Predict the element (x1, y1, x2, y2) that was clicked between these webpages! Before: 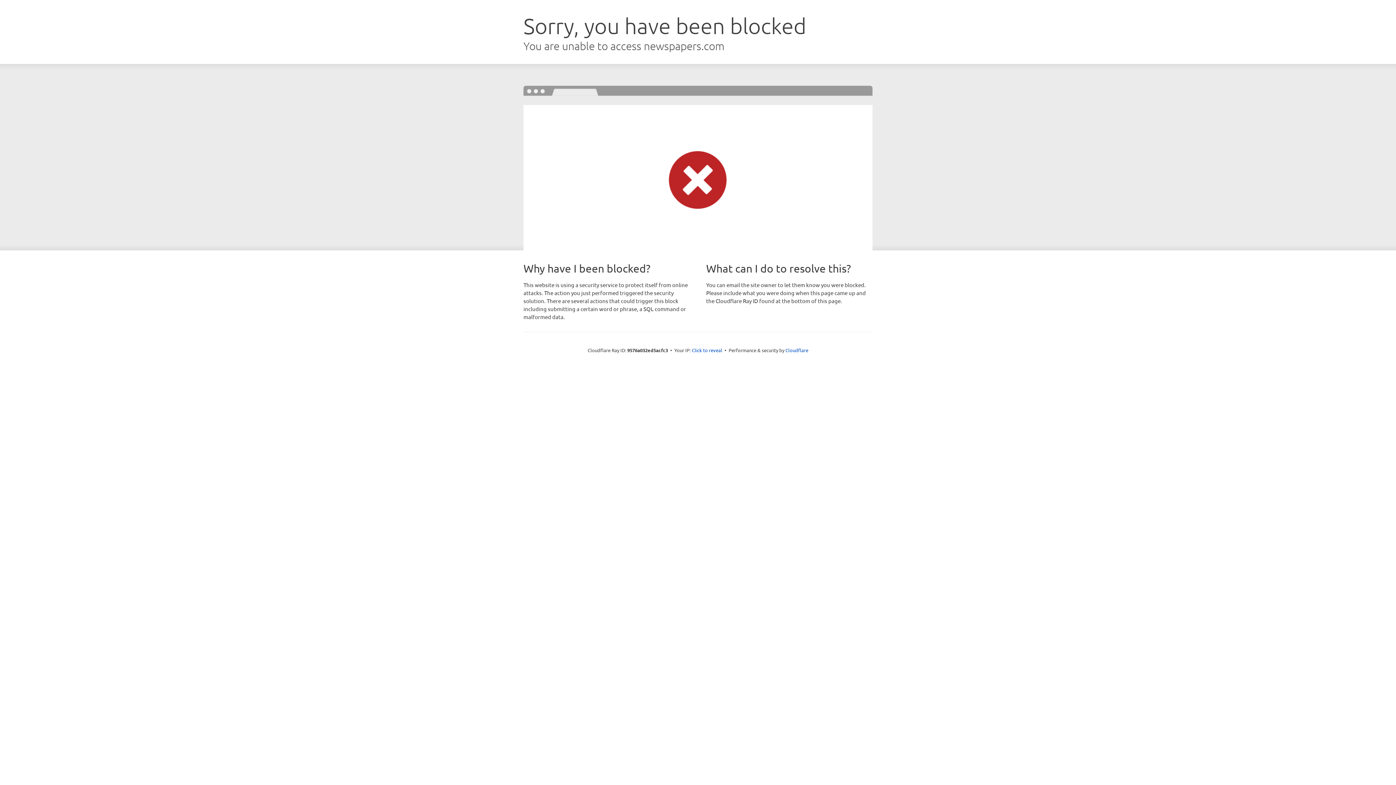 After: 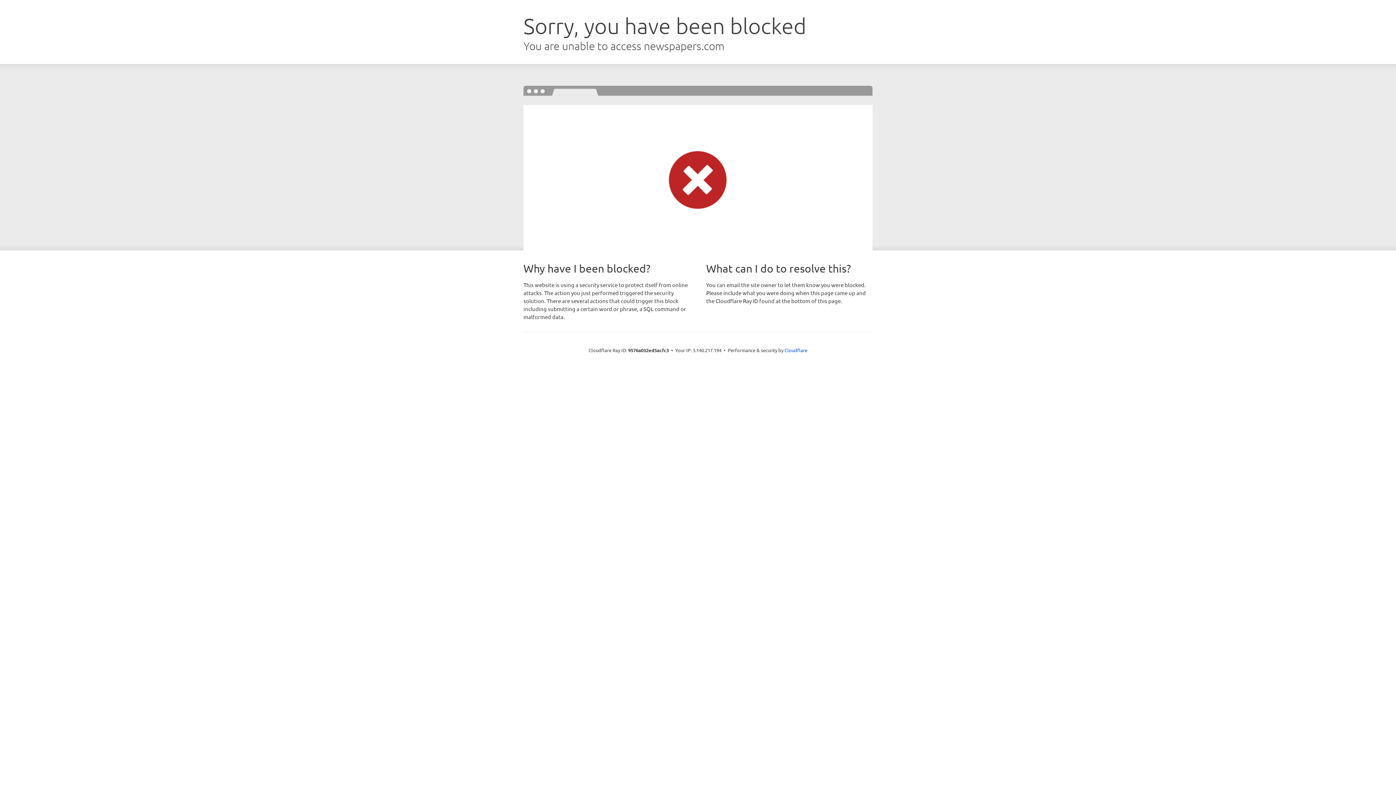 Action: label: Click to reveal bbox: (692, 346, 722, 353)